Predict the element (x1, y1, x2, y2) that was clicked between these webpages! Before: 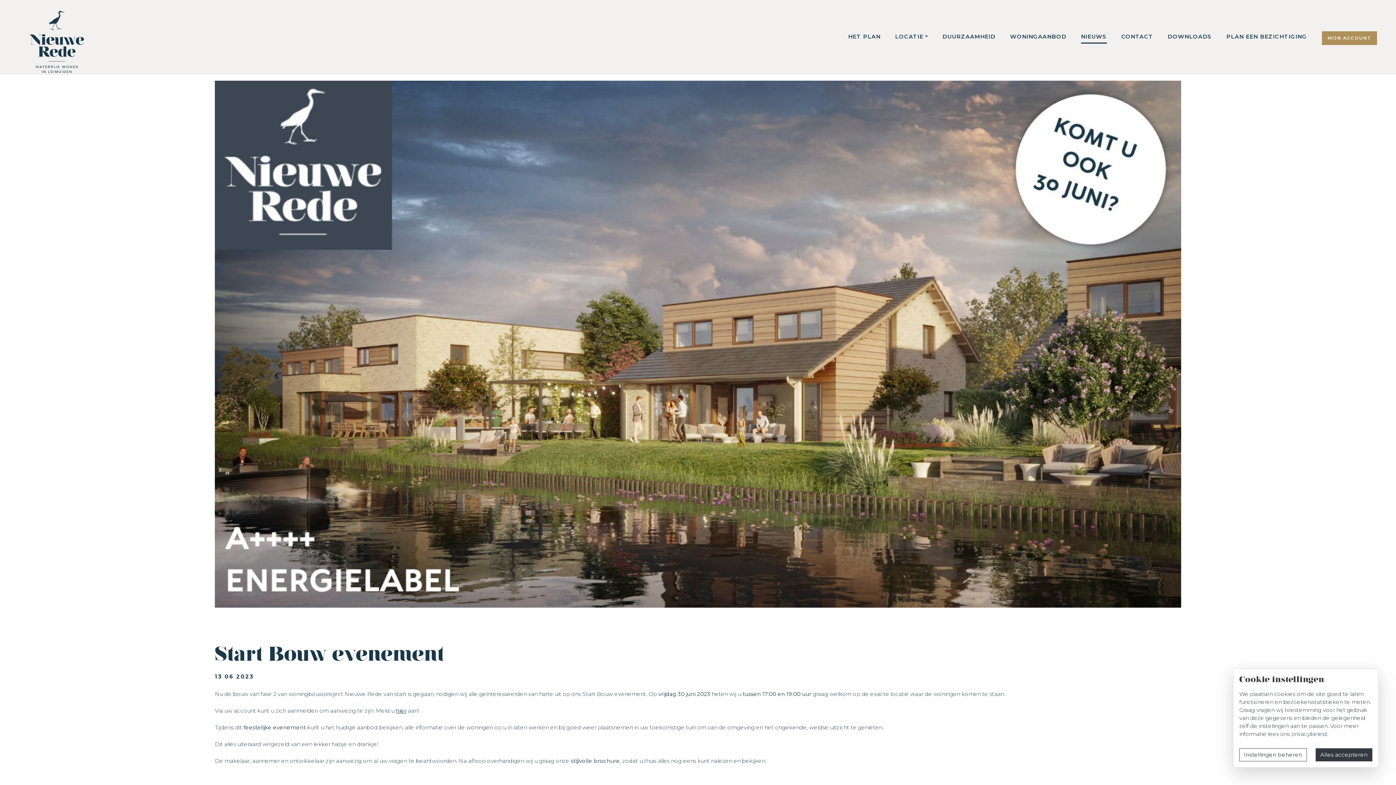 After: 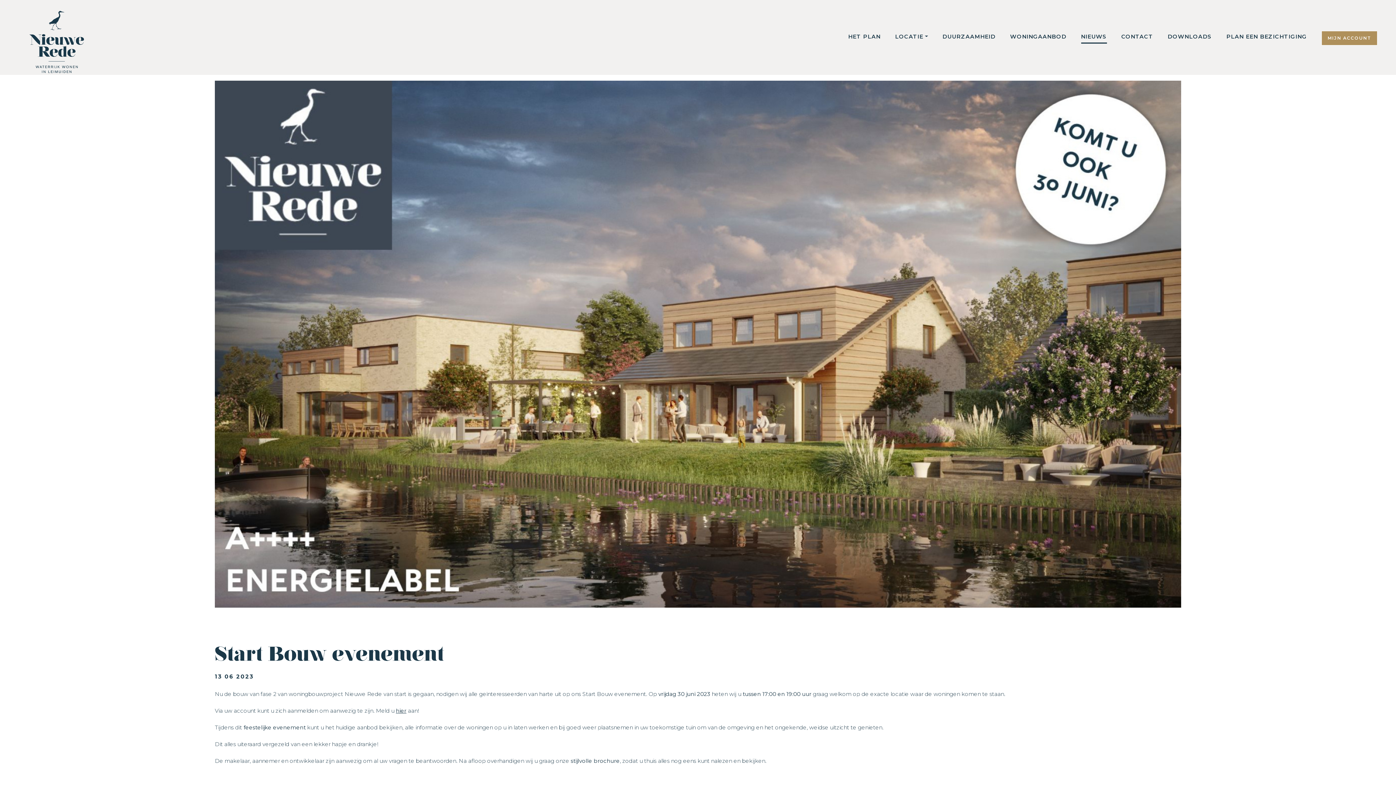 Action: label: Alles accepteren bbox: (1316, 748, 1372, 761)